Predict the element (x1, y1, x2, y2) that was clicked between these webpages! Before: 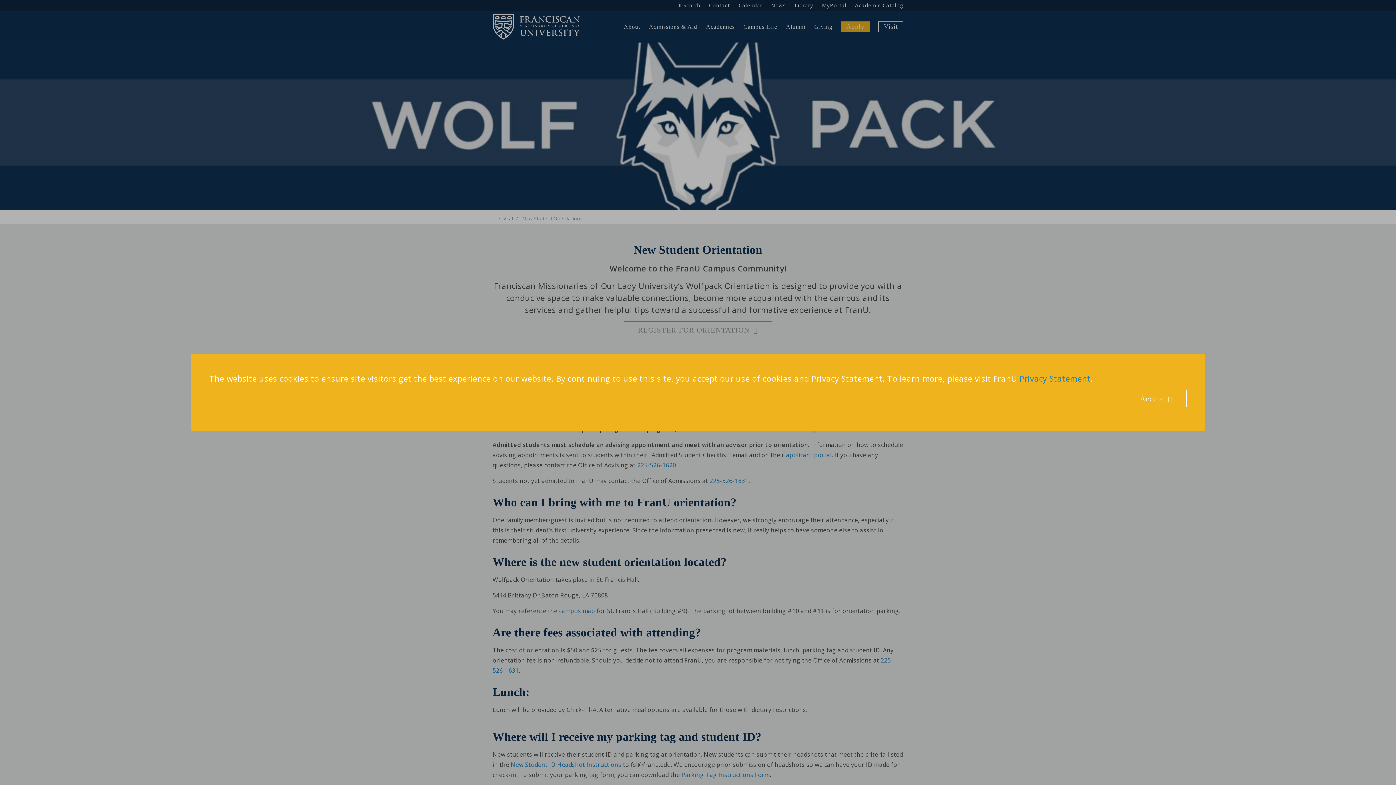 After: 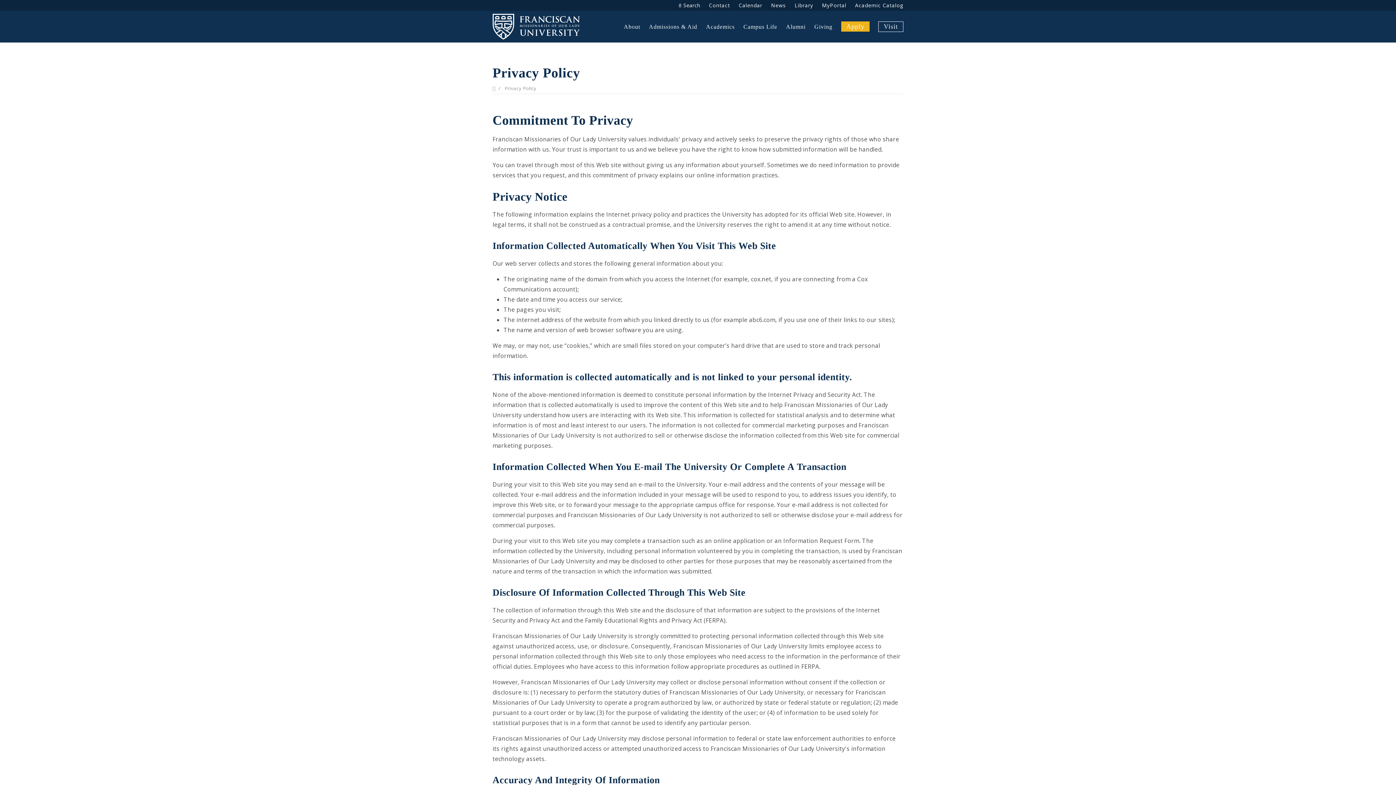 Action: bbox: (1019, 373, 1090, 384) label: Privacy Statement